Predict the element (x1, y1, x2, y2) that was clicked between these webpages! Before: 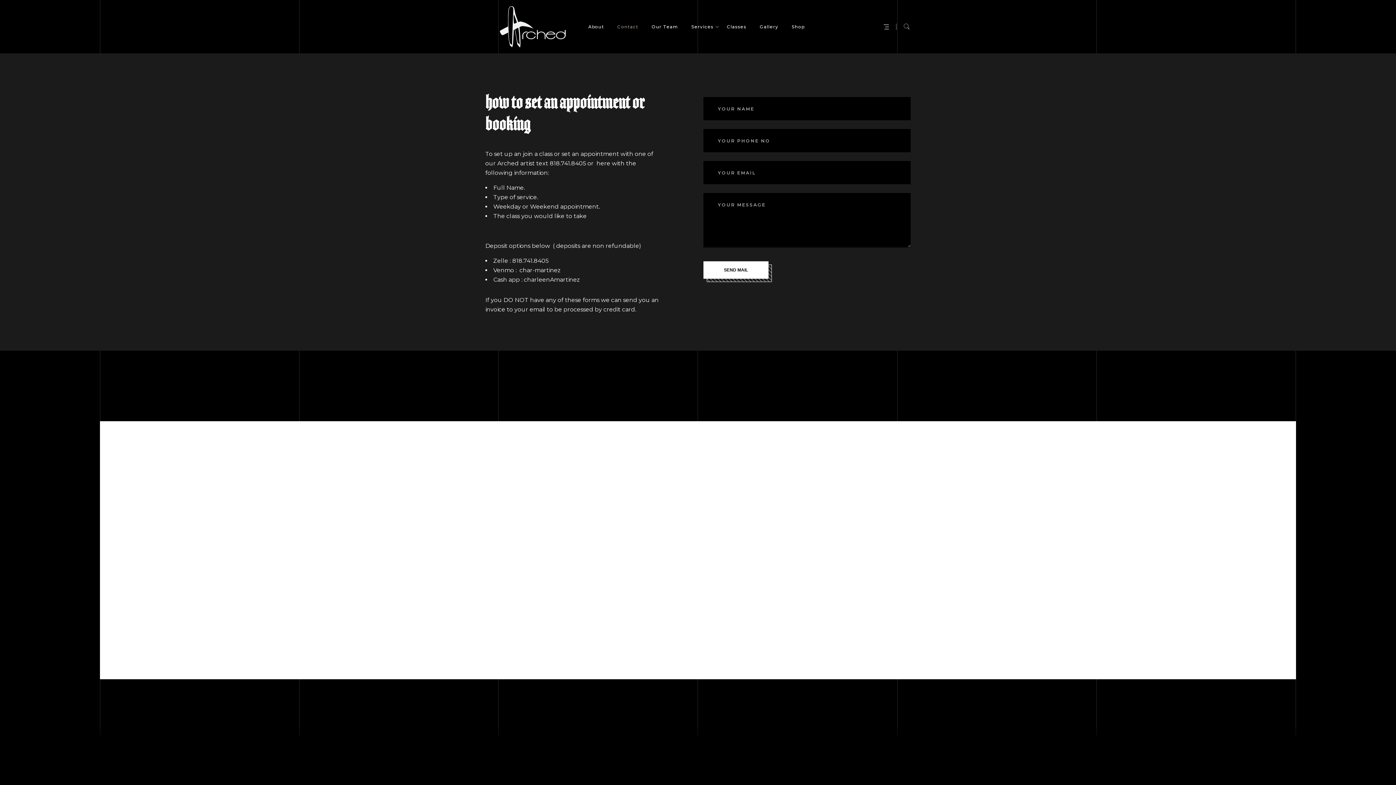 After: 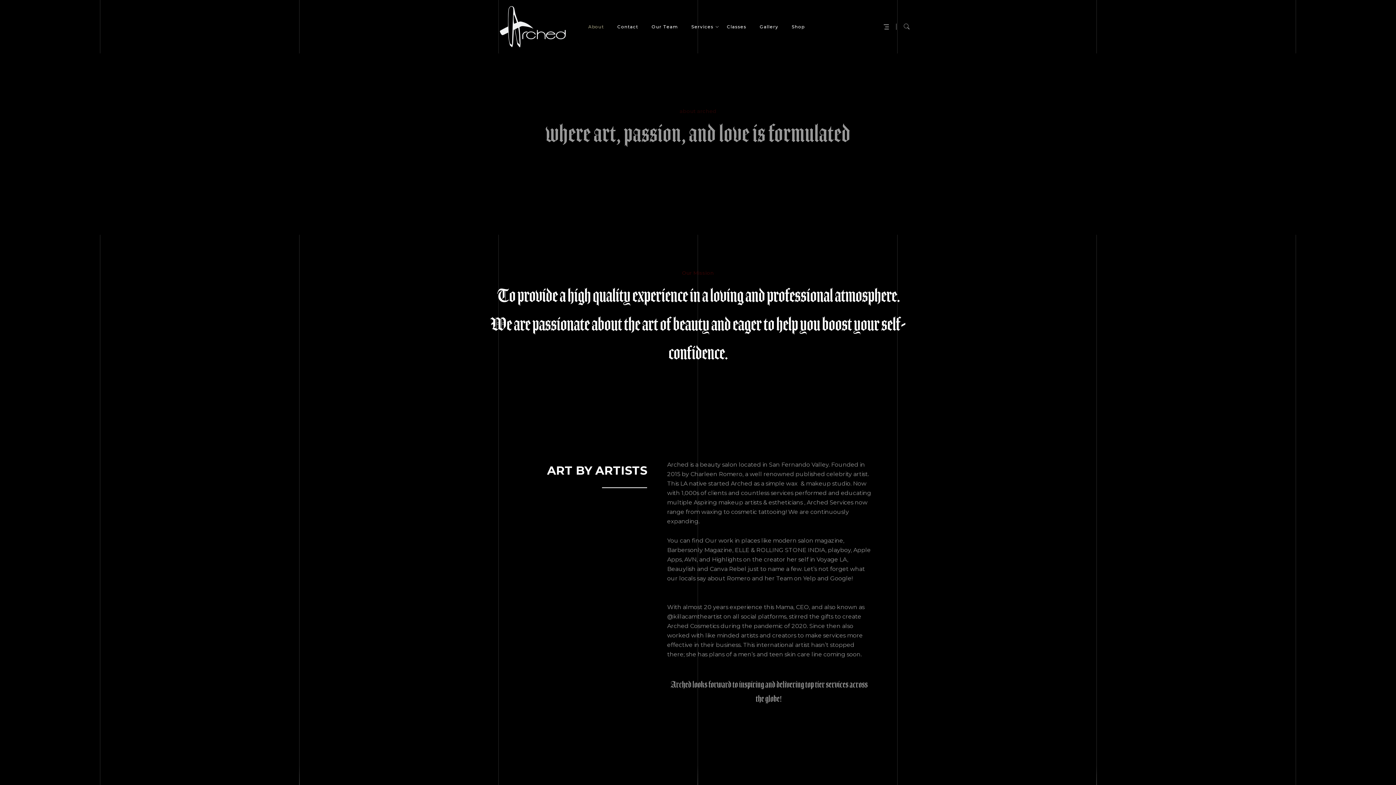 Action: bbox: (588, 0, 604, 53) label: About